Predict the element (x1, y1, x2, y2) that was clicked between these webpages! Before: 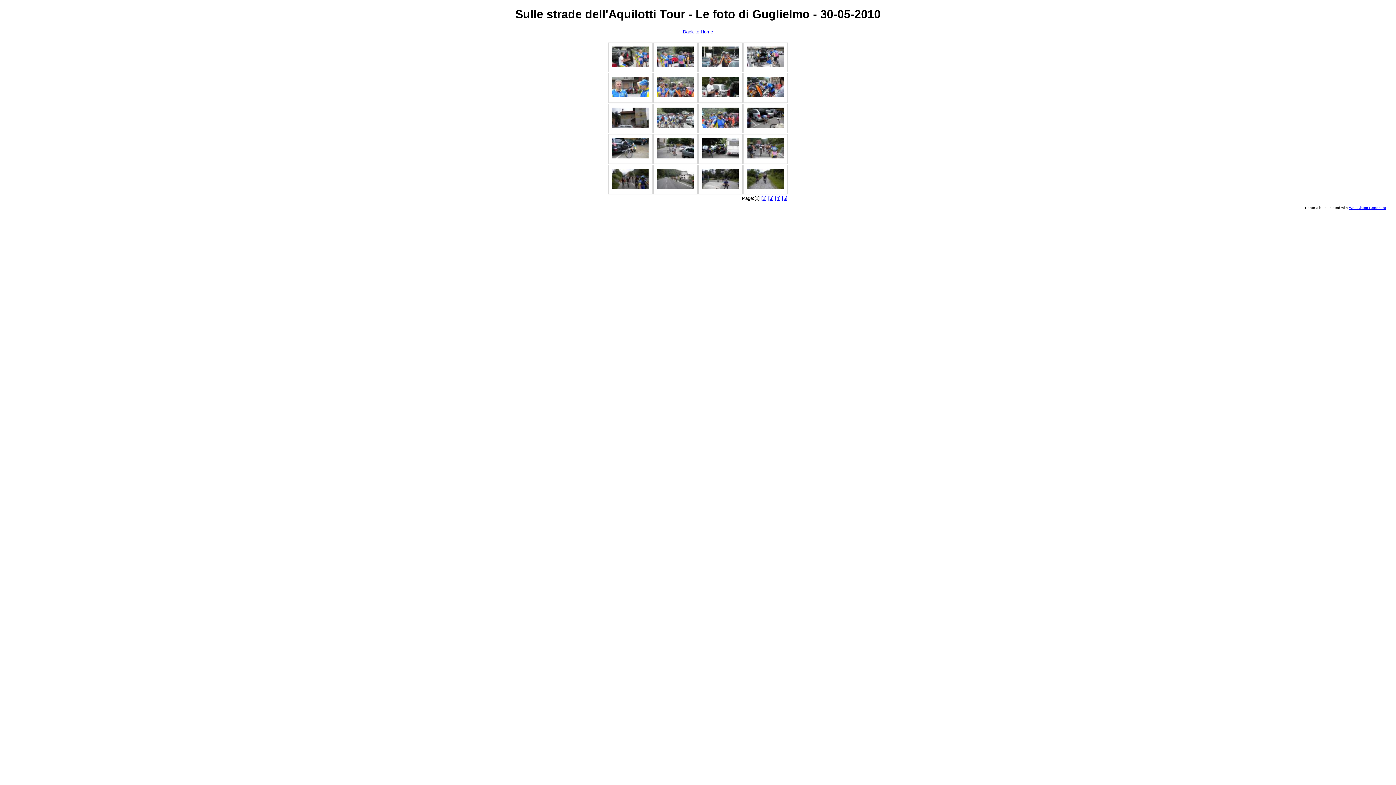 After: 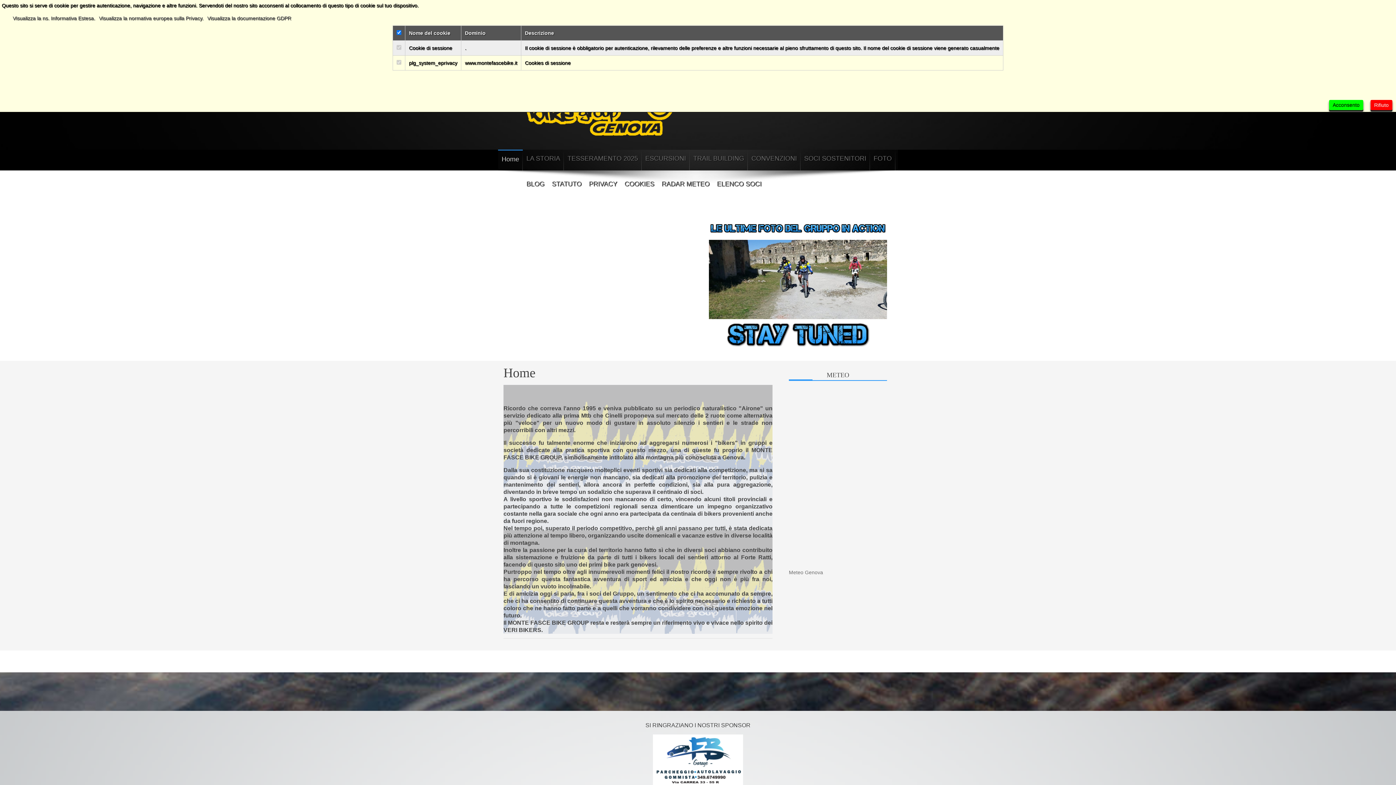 Action: label: Back to Home bbox: (683, 29, 713, 34)